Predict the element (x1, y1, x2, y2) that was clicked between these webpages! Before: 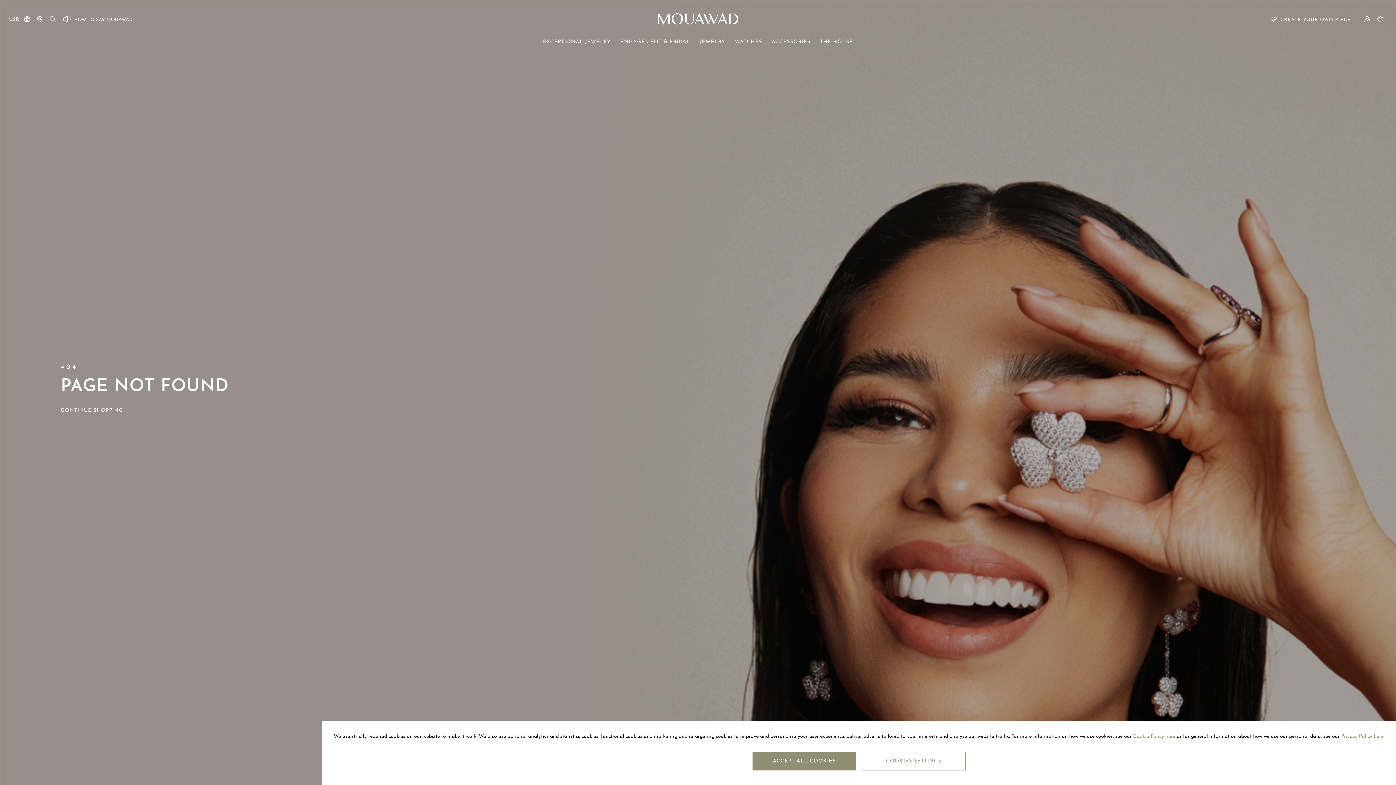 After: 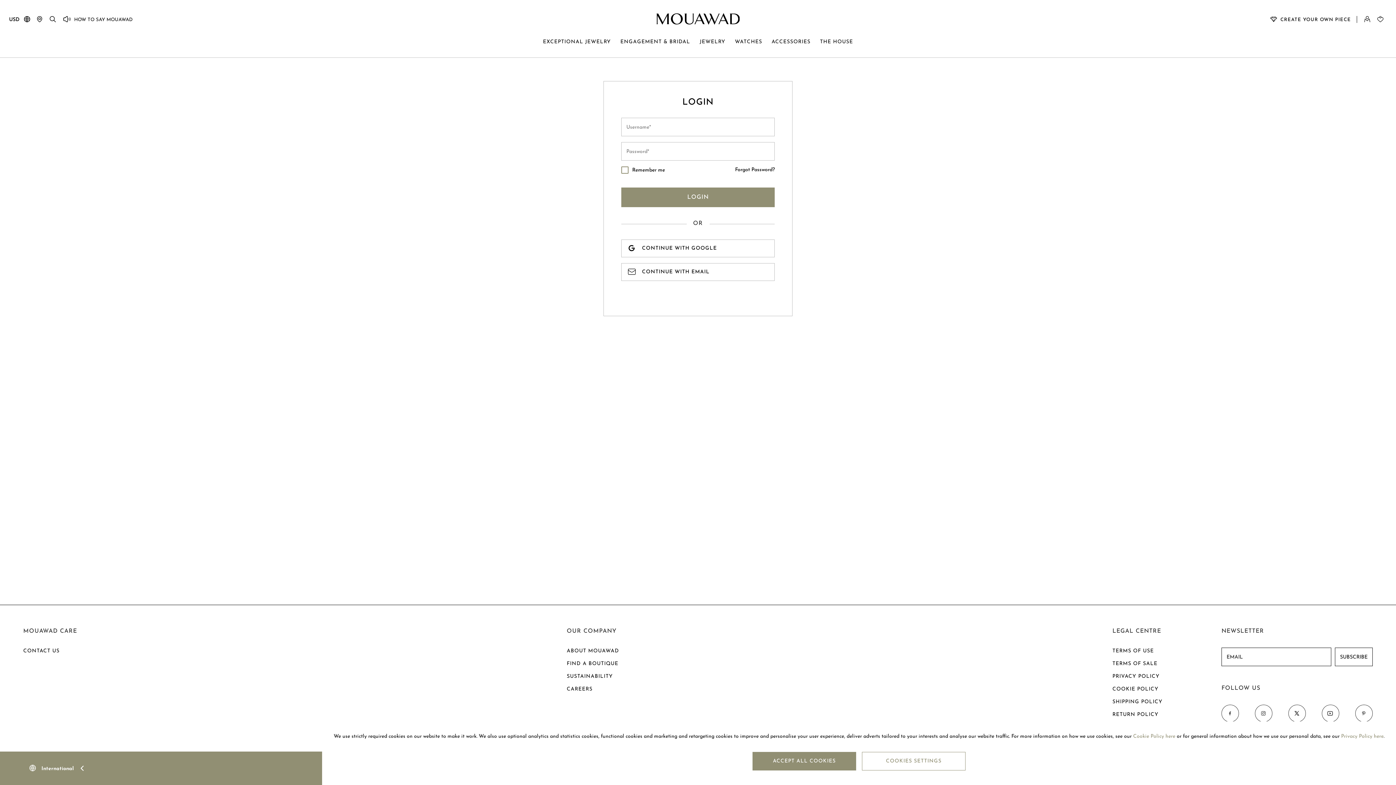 Action: bbox: (1363, 14, 1372, 23)